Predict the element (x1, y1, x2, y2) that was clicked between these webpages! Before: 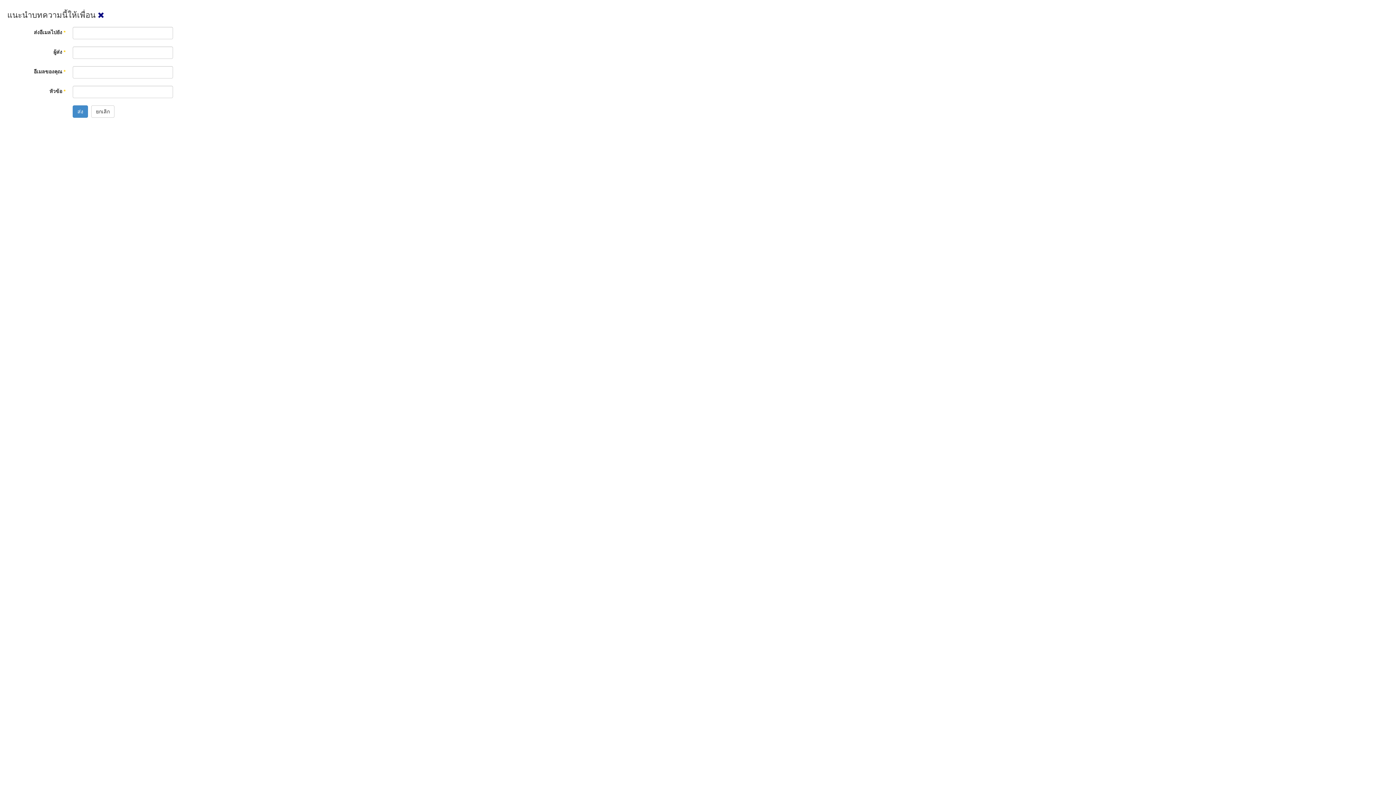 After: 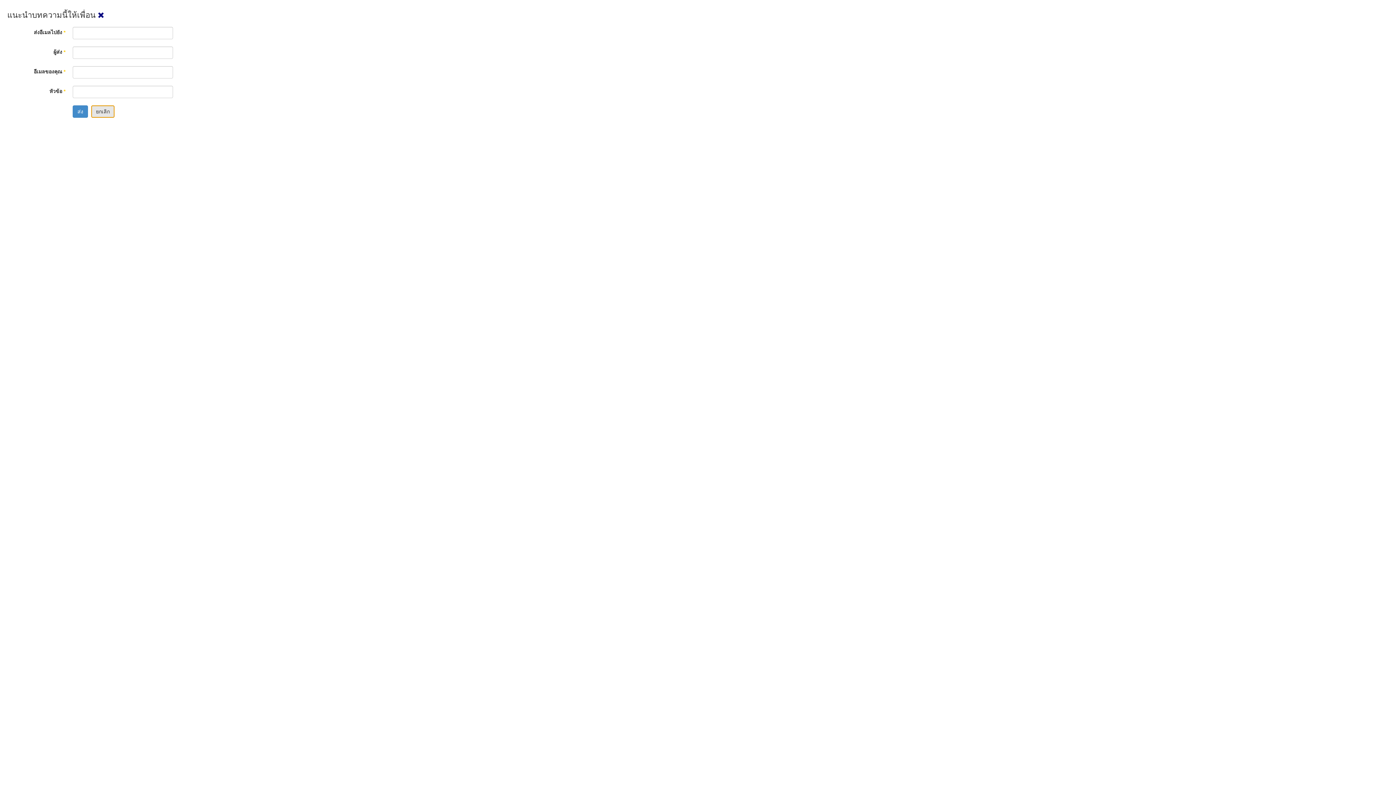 Action: bbox: (91, 105, 114, 117) label: ยกเลิก